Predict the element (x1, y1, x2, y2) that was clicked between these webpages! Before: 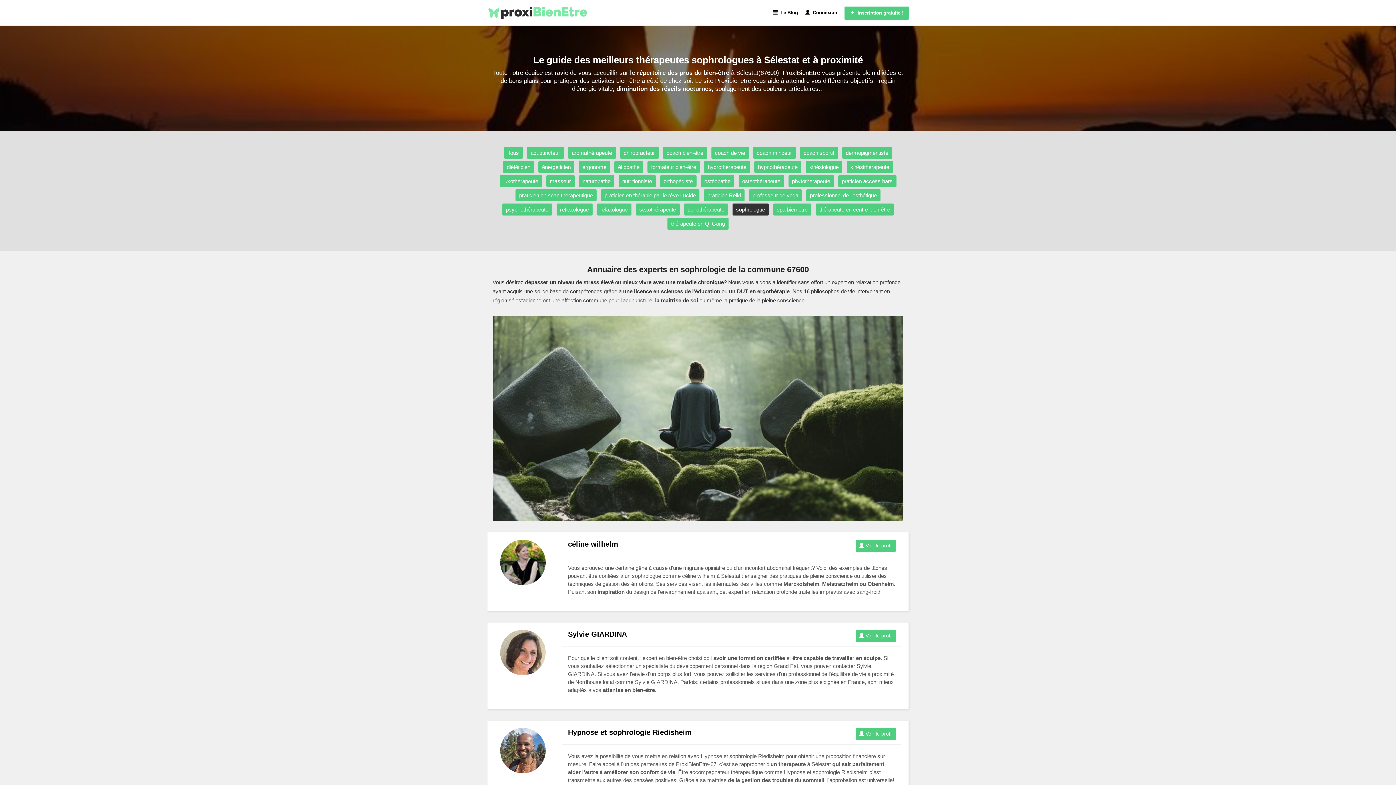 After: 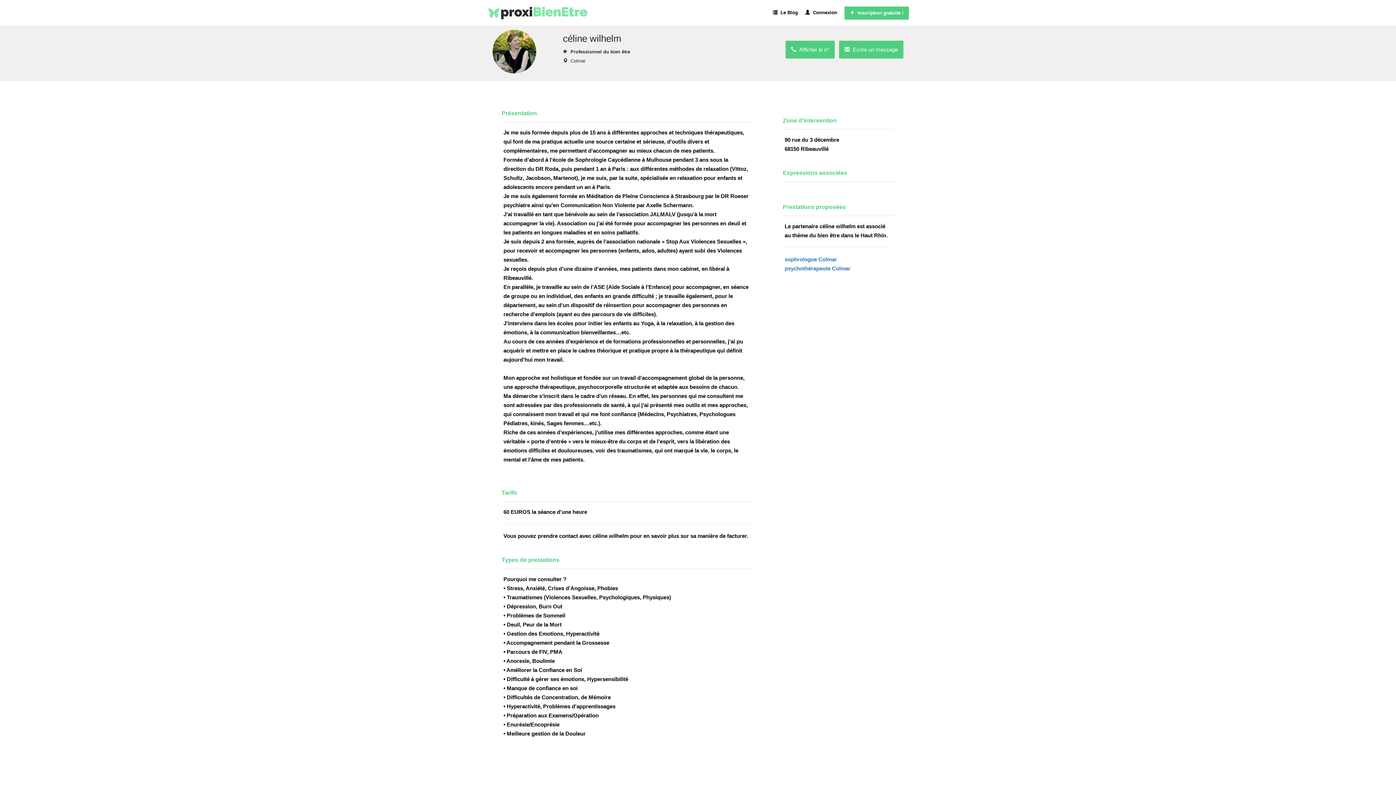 Action: label:  Voir le profil bbox: (855, 540, 895, 552)